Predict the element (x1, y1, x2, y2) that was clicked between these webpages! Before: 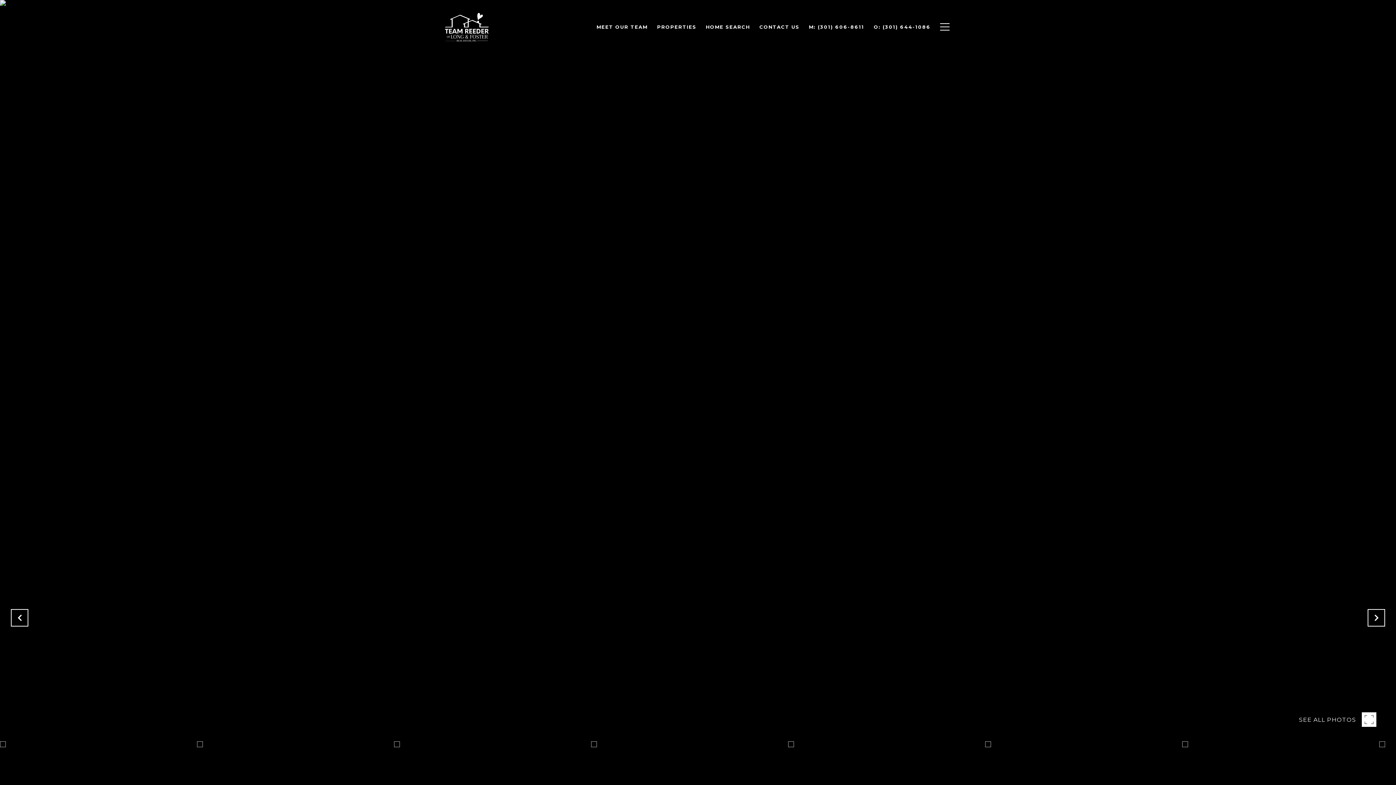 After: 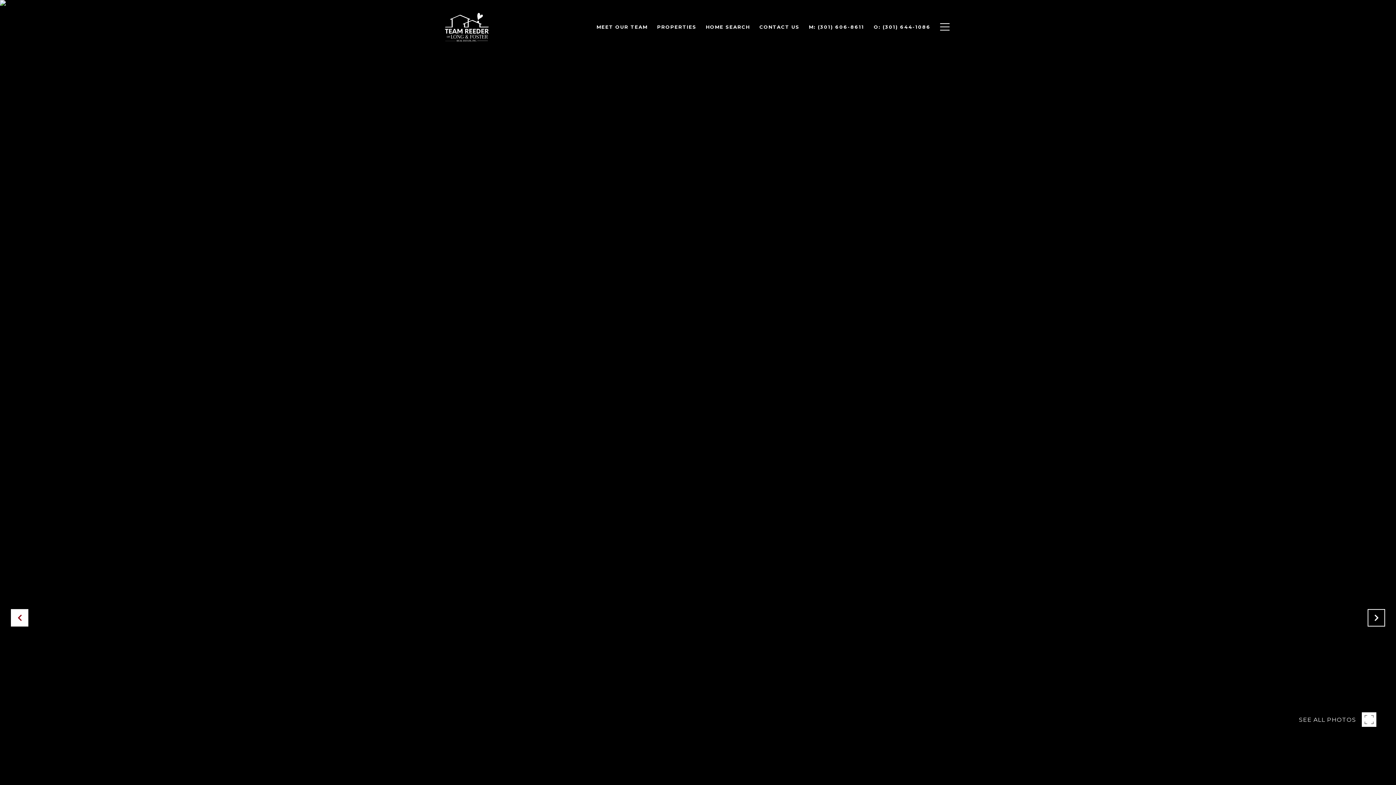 Action: bbox: (10, 609, 28, 626)